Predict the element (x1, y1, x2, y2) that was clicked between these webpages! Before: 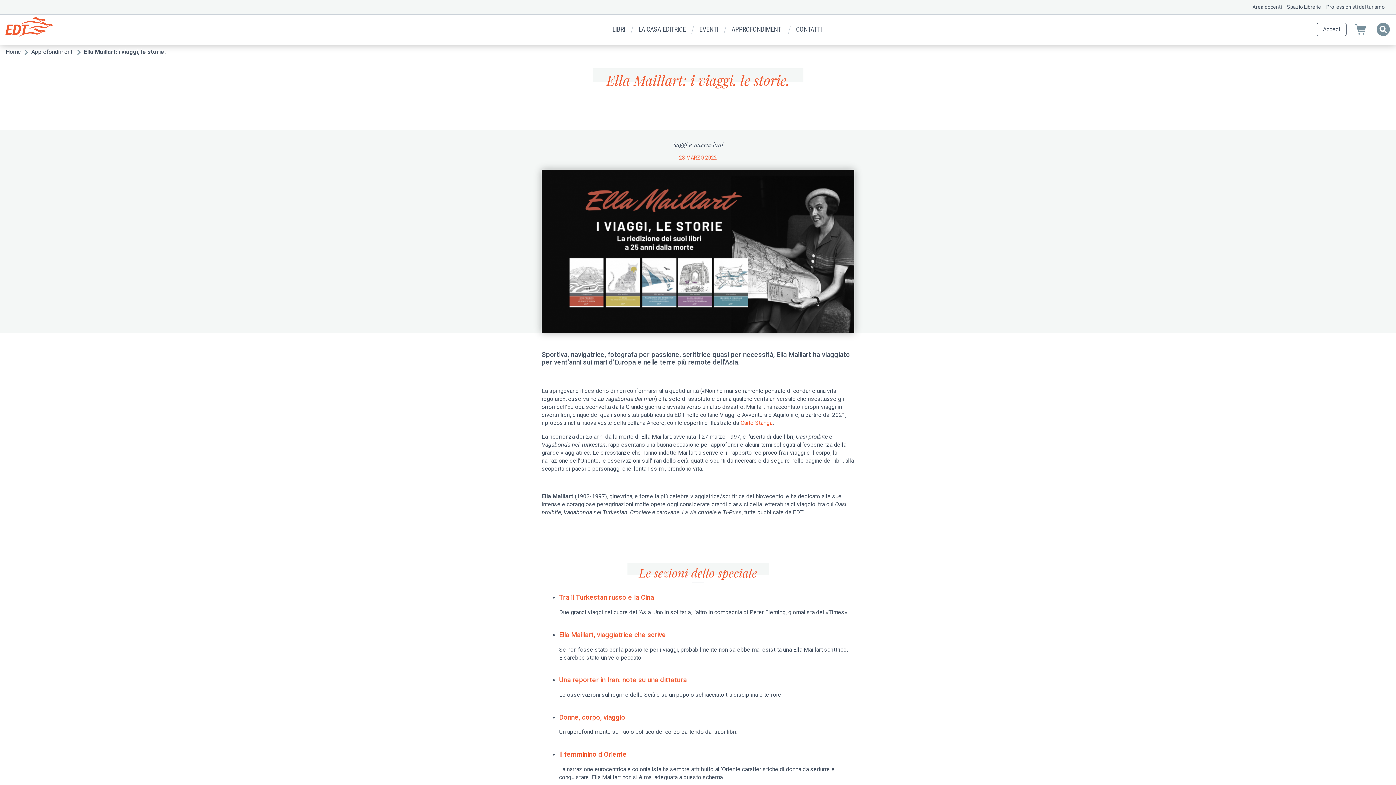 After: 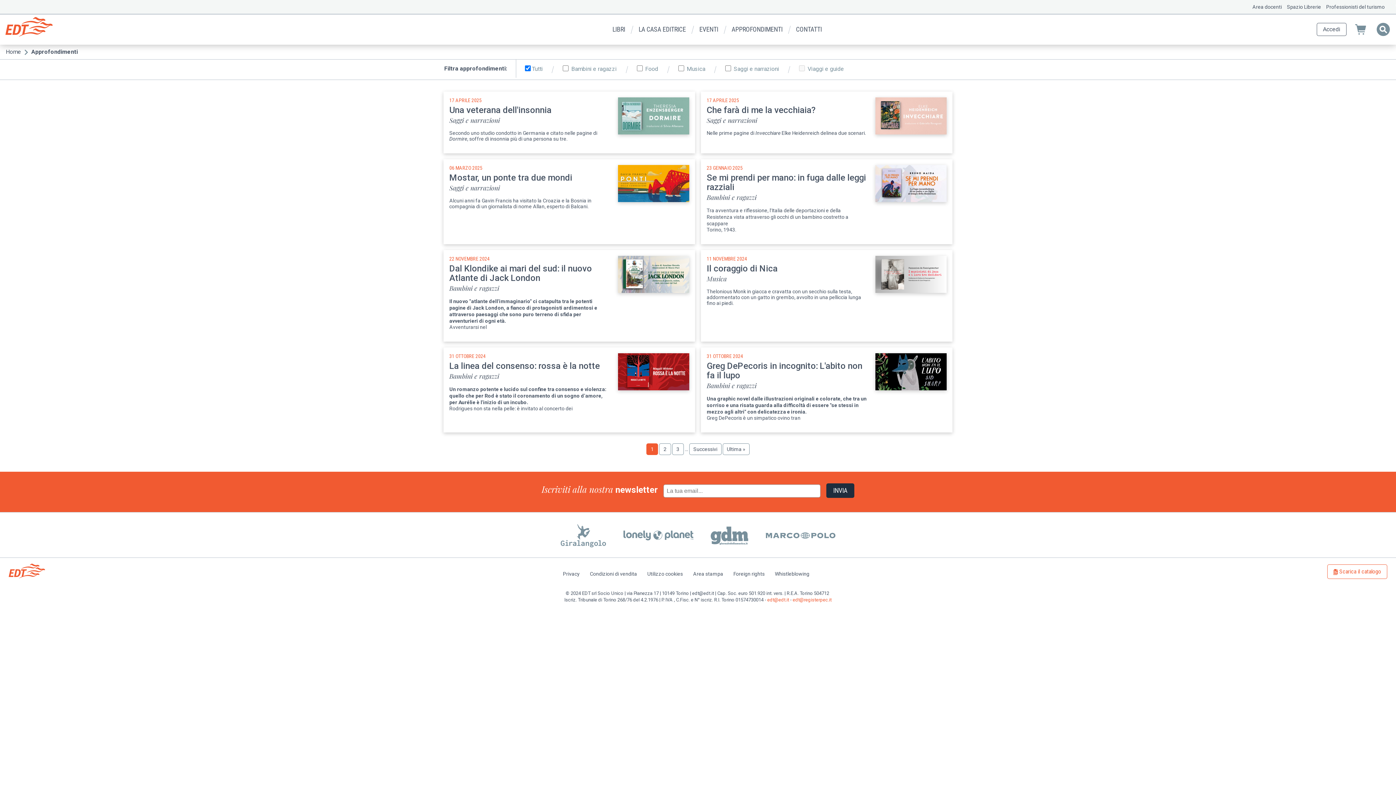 Action: label: Approfondimenti bbox: (31, 44, 73, 59)